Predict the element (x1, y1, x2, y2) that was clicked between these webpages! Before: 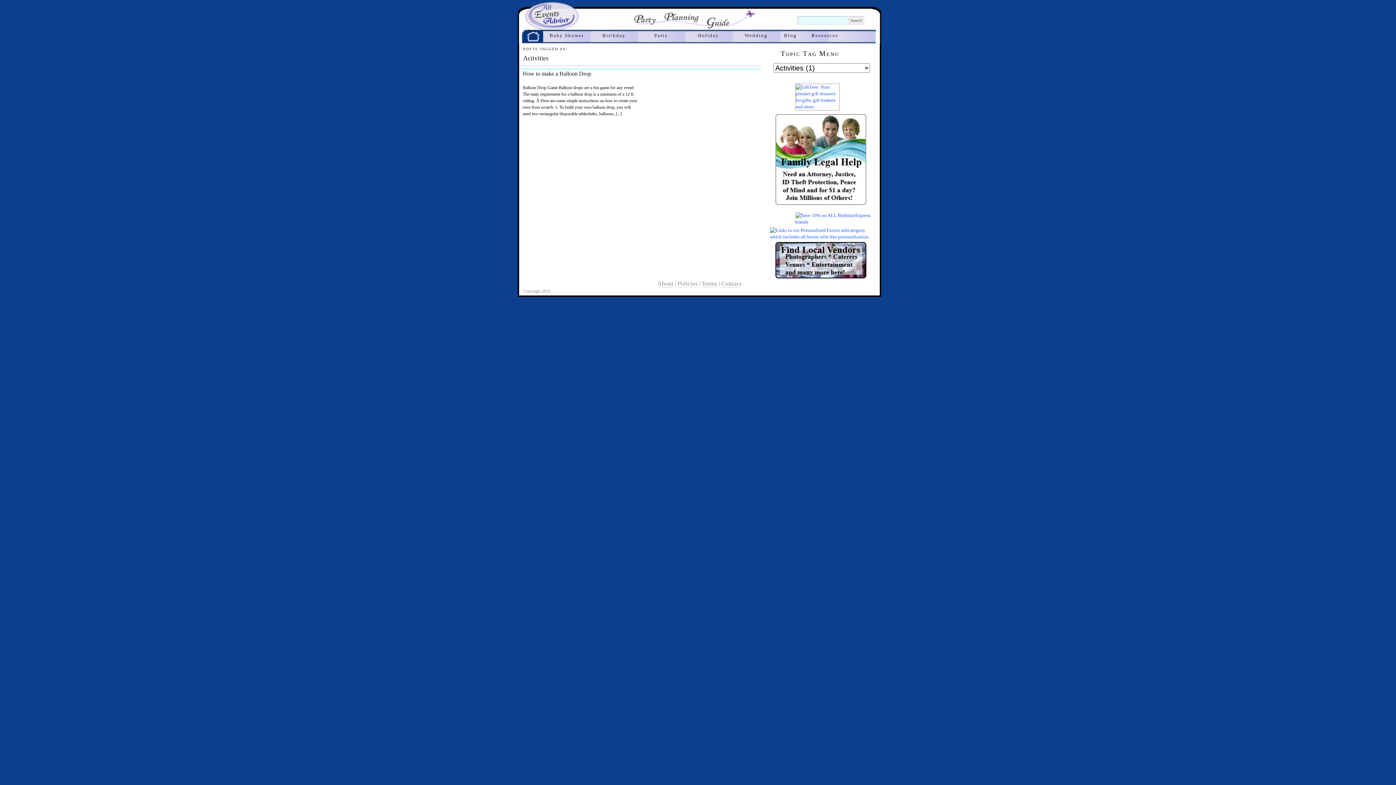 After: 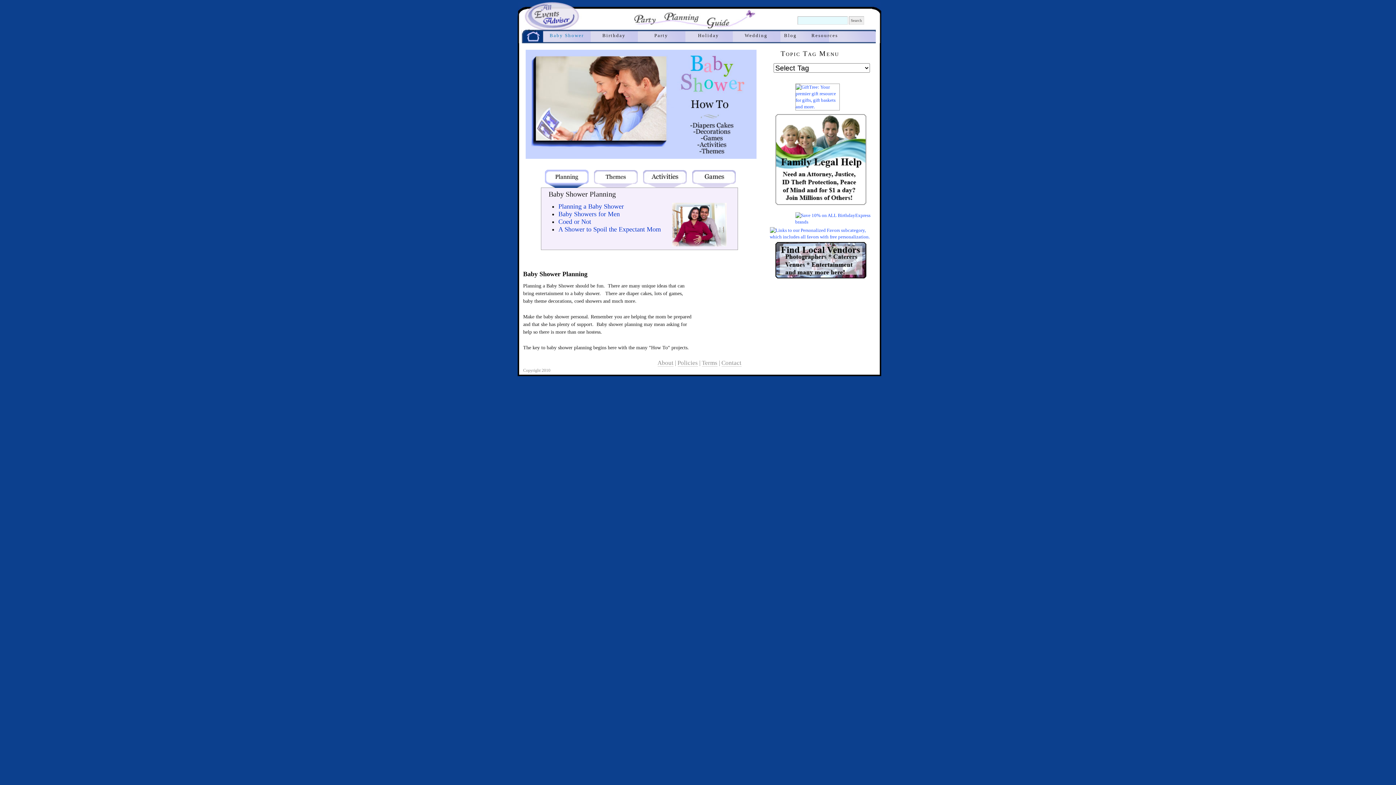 Action: label: Baby Shower bbox: (543, 29, 590, 49)